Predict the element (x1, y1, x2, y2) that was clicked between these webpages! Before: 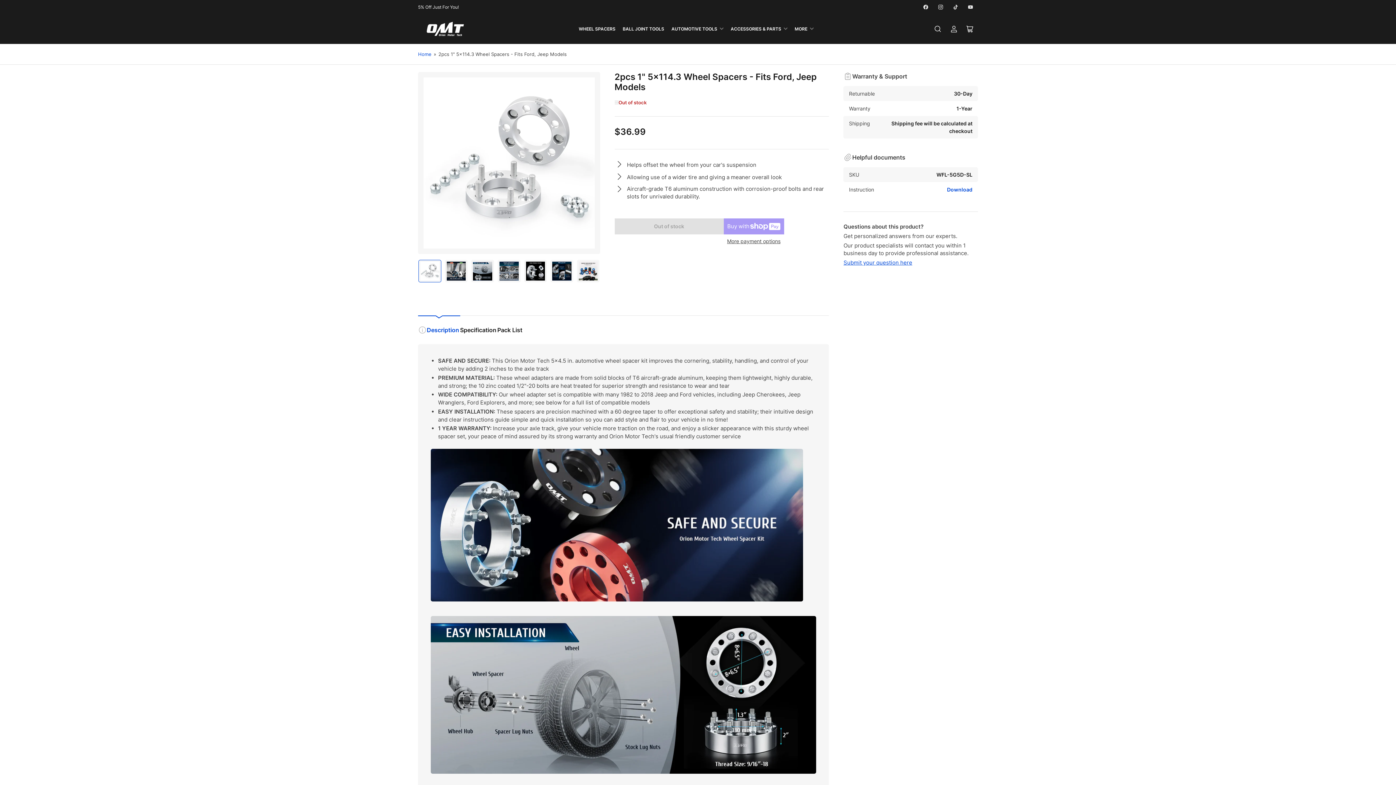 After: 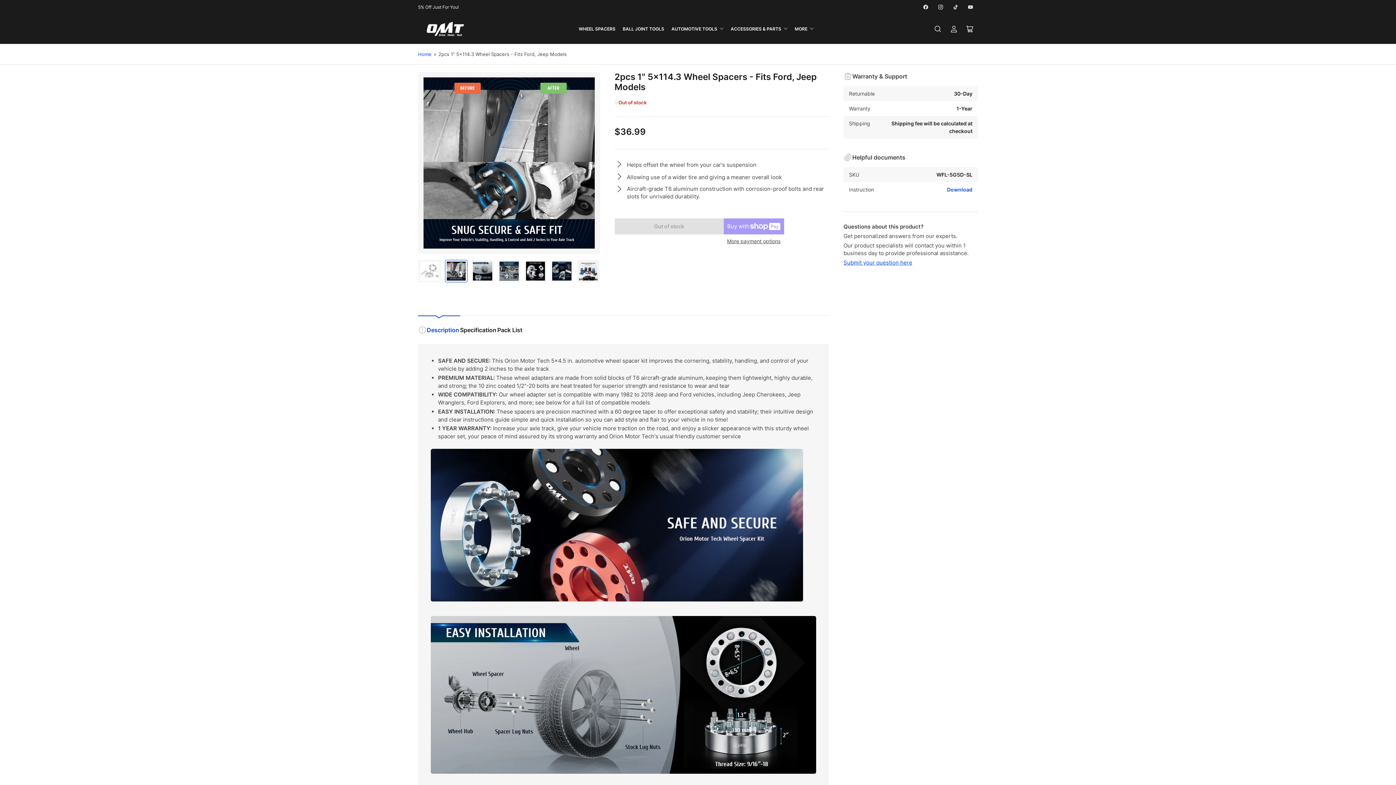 Action: label: Load image 2 in gallery view bbox: (444, 259, 467, 282)